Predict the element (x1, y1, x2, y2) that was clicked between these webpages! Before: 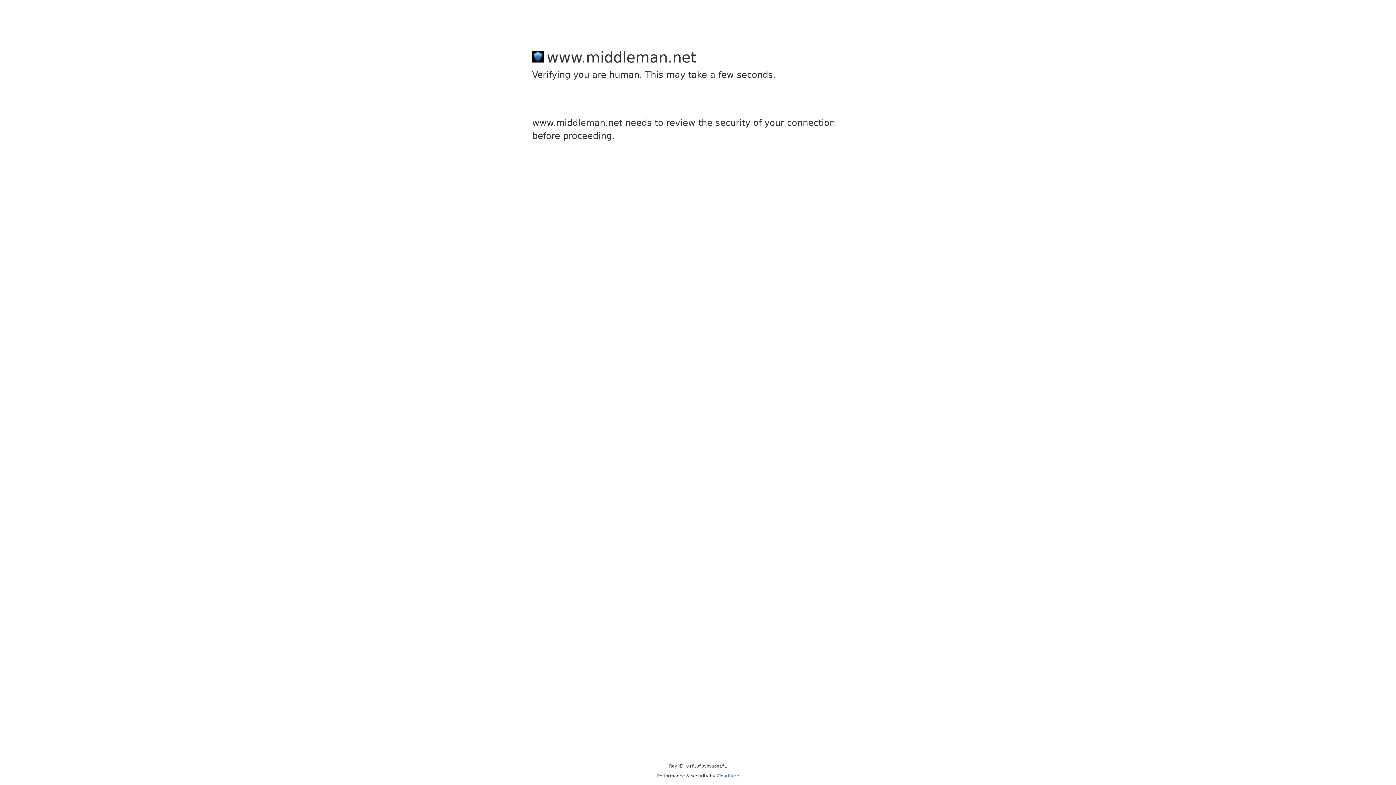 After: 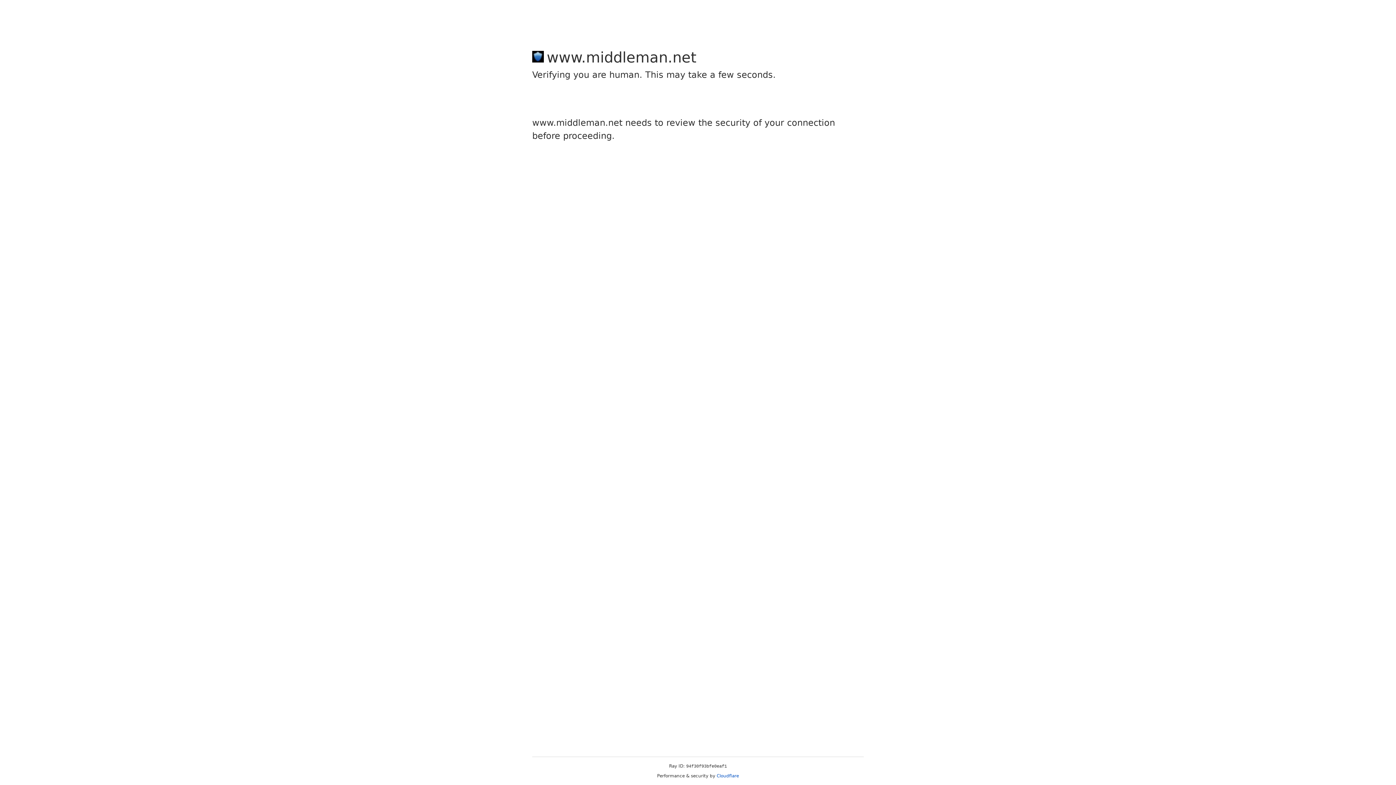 Action: label: Cloudflare bbox: (716, 773, 739, 778)